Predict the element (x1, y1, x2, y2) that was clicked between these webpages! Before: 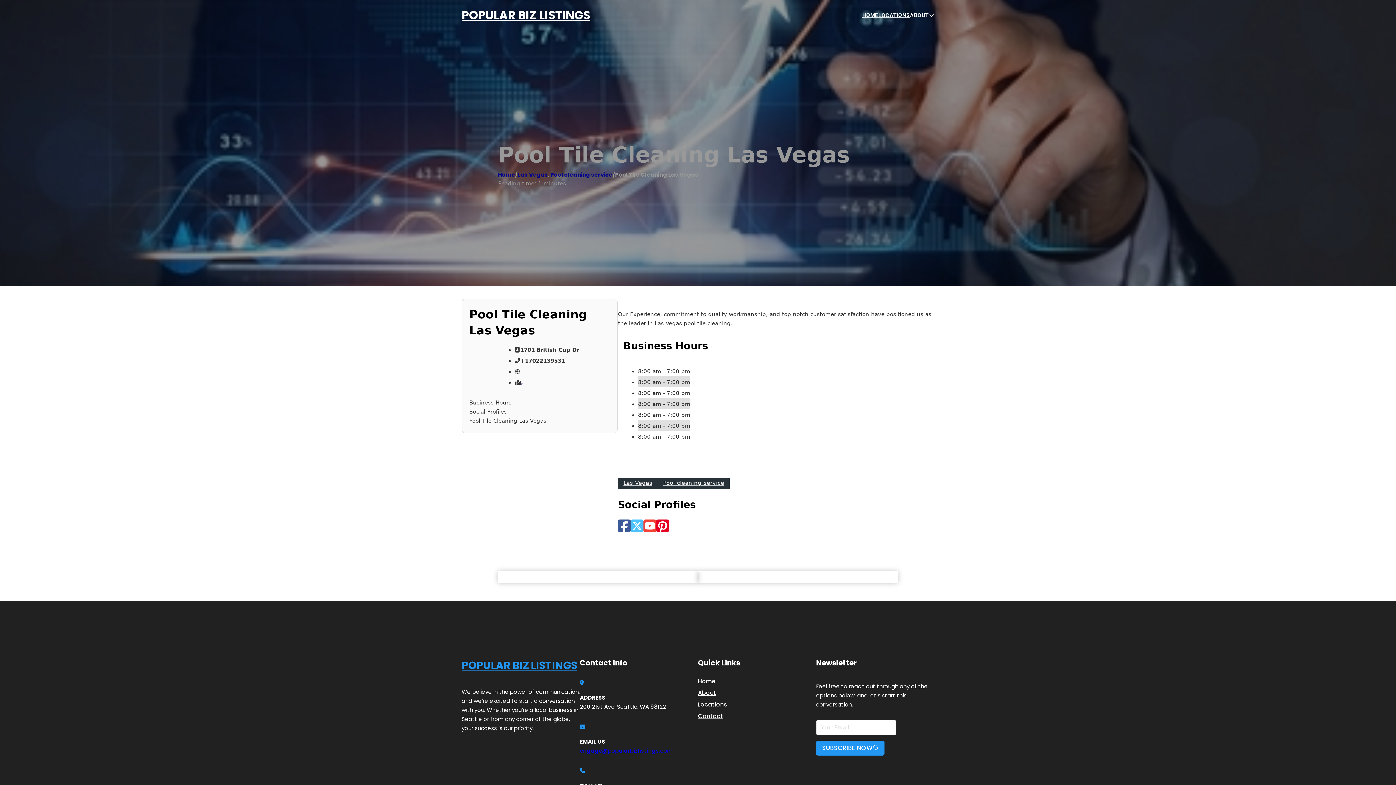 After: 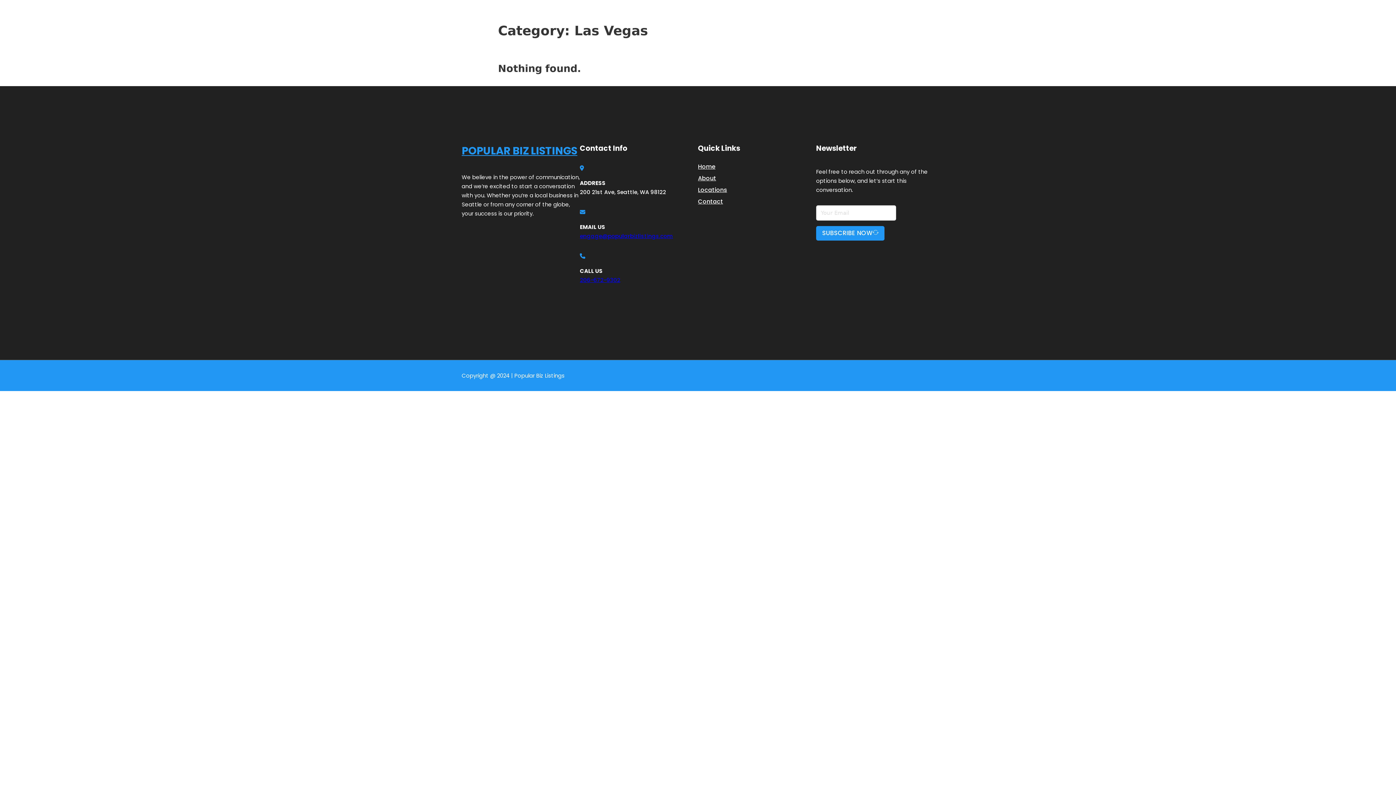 Action: bbox: (618, 478, 658, 489) label: Las Vegas